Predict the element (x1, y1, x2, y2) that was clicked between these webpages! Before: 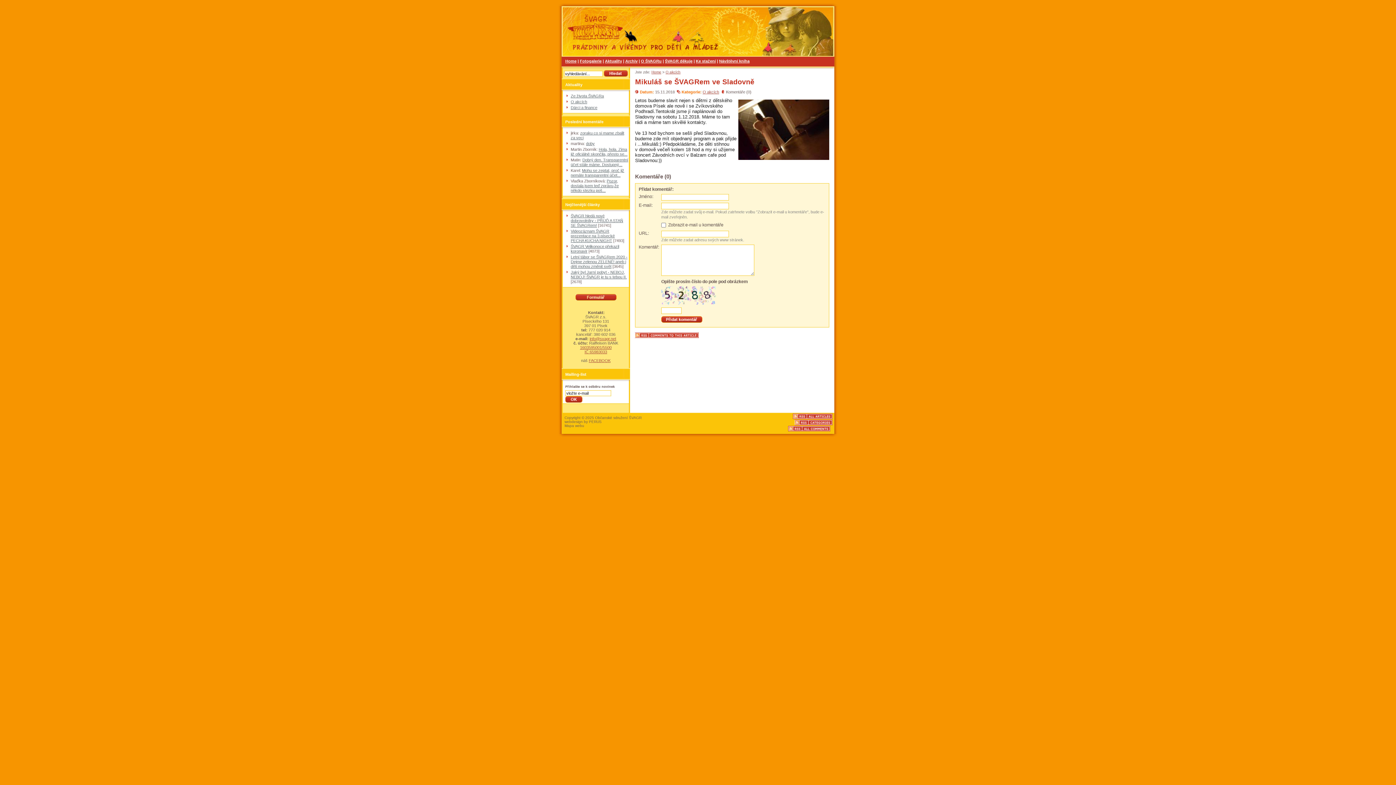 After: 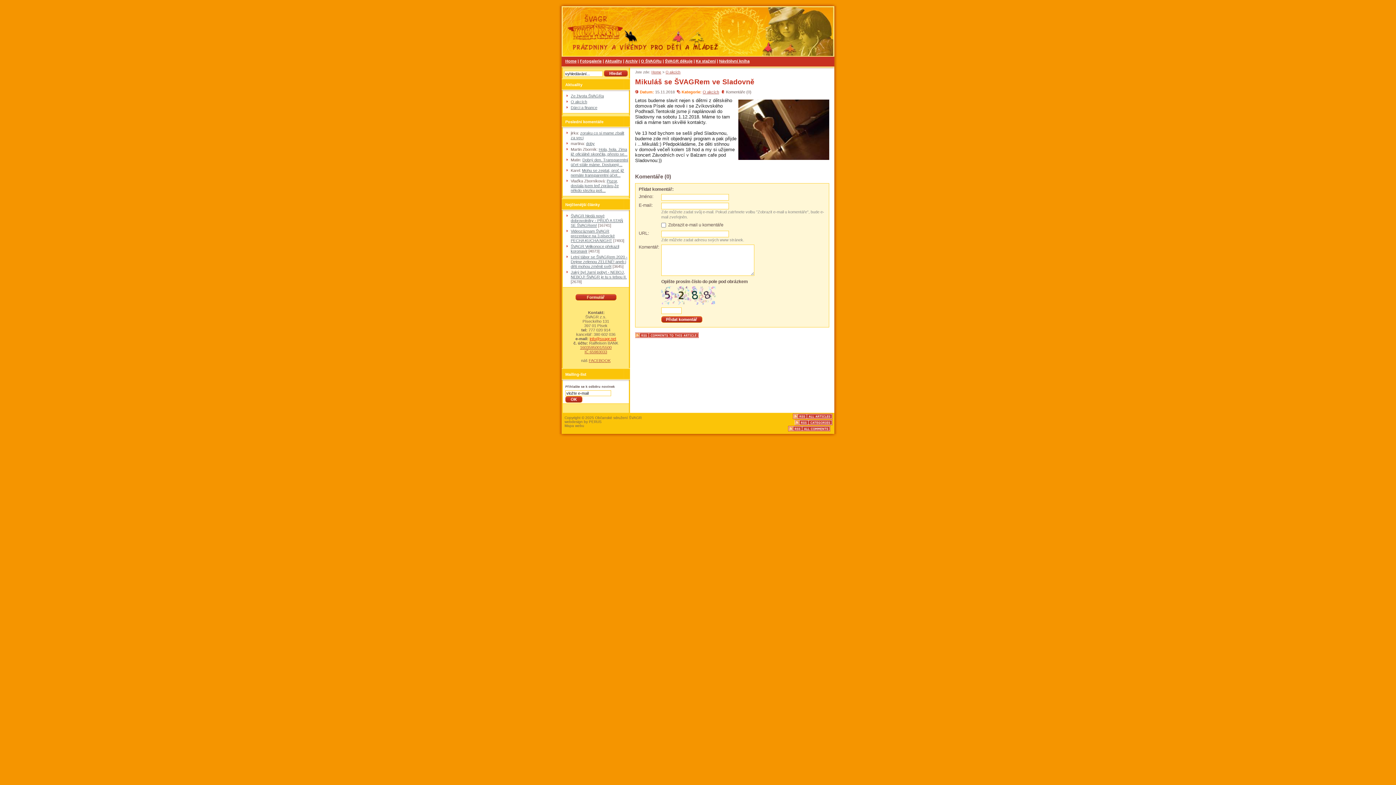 Action: label: info@svagr.net bbox: (589, 336, 616, 341)